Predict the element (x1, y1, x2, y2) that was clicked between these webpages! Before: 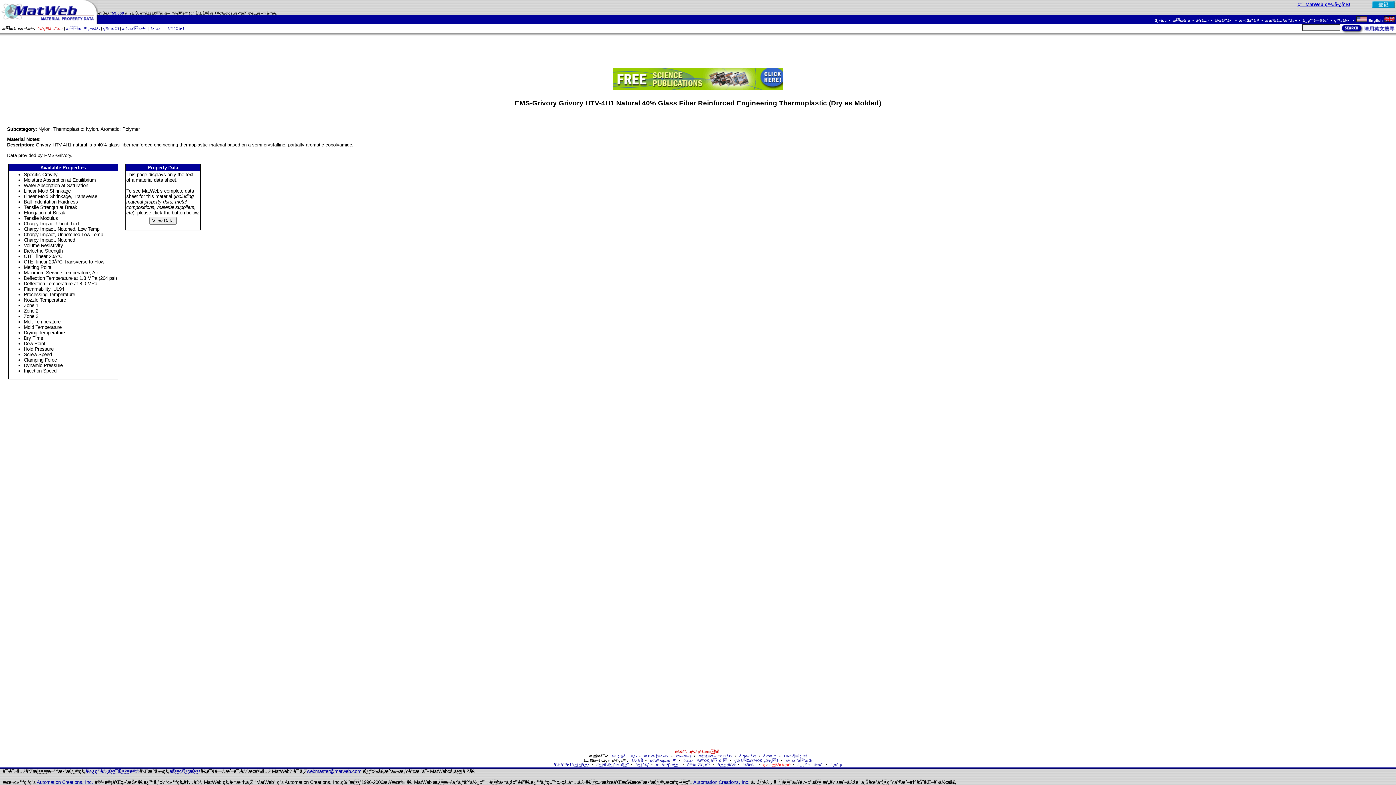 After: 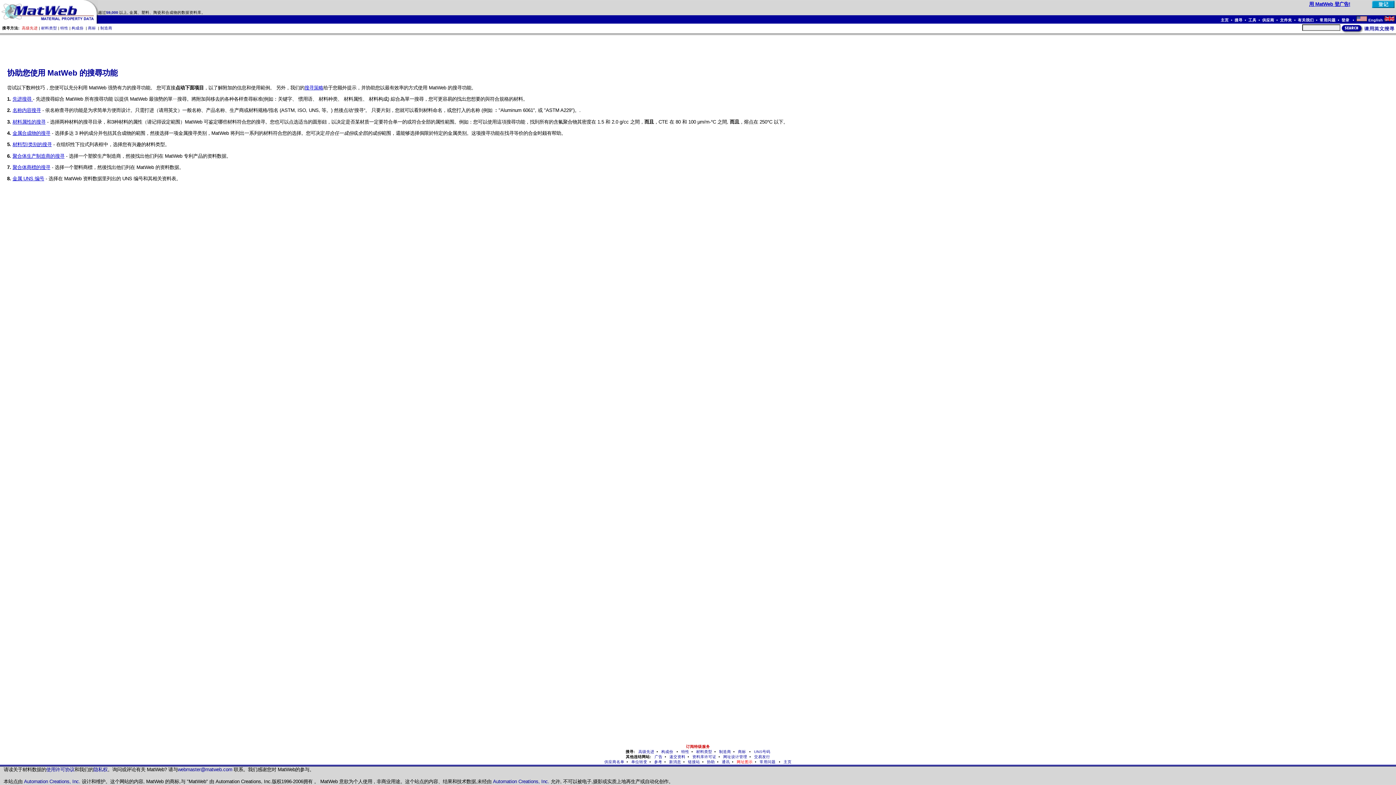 Action: bbox: (718, 762, 735, 767) label: ååŠ©